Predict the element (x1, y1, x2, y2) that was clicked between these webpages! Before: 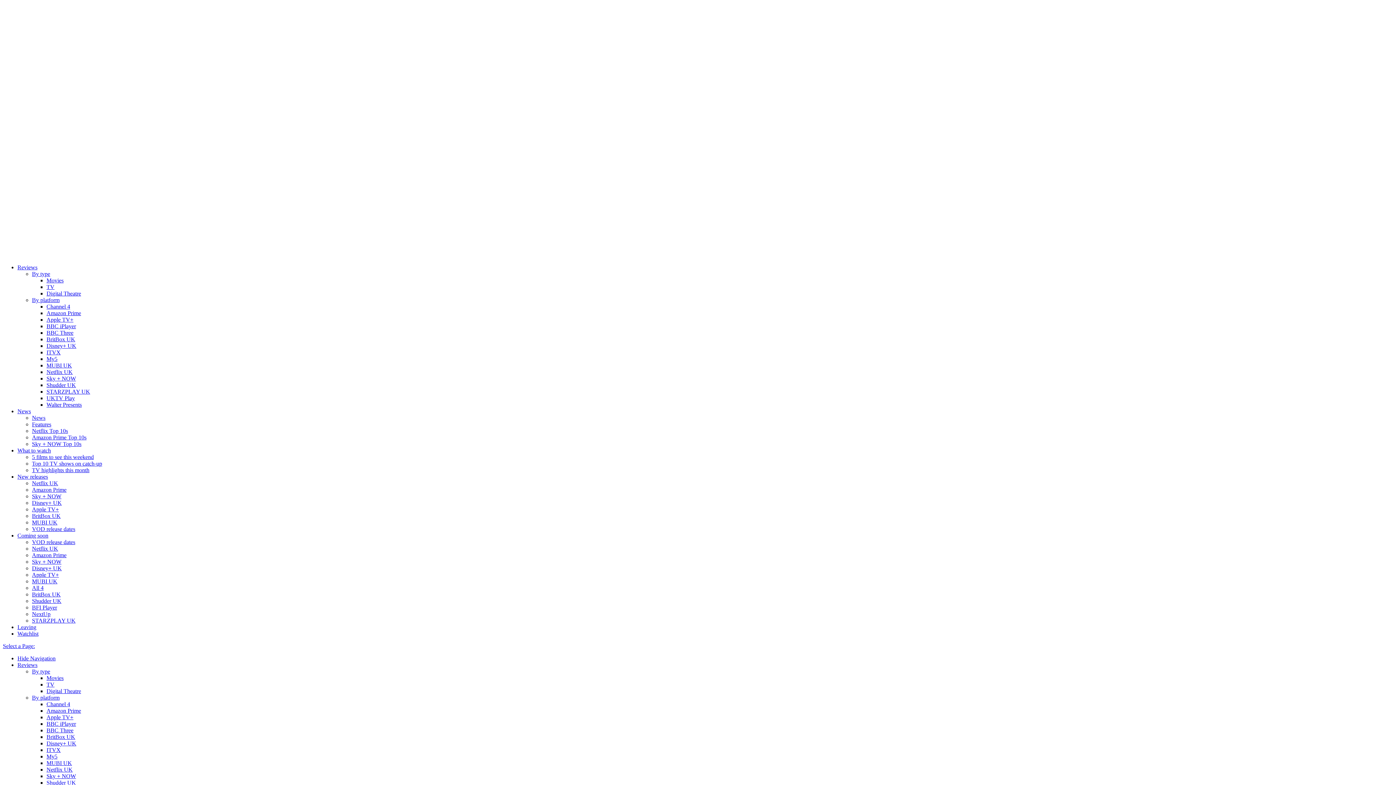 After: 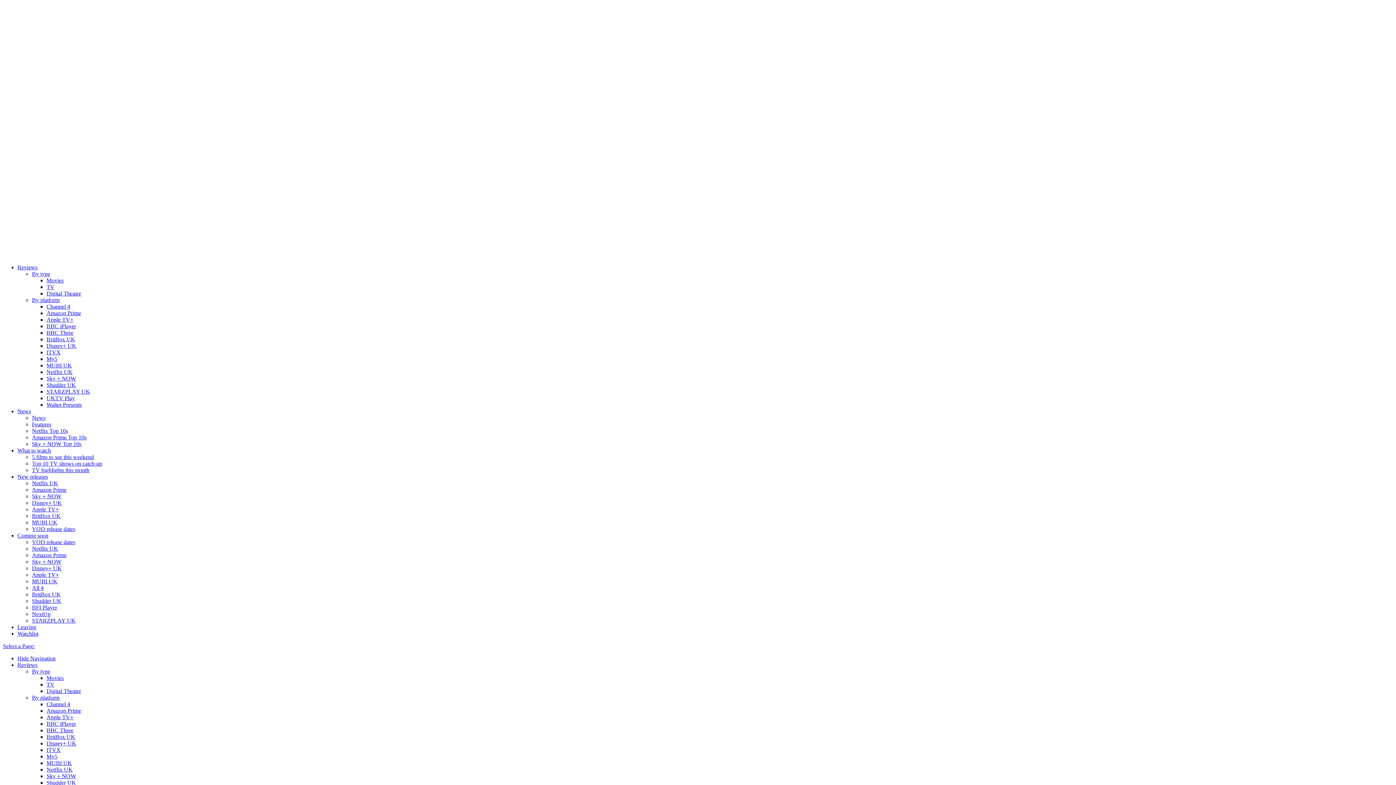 Action: bbox: (32, 545, 58, 551) label: Netflix UK